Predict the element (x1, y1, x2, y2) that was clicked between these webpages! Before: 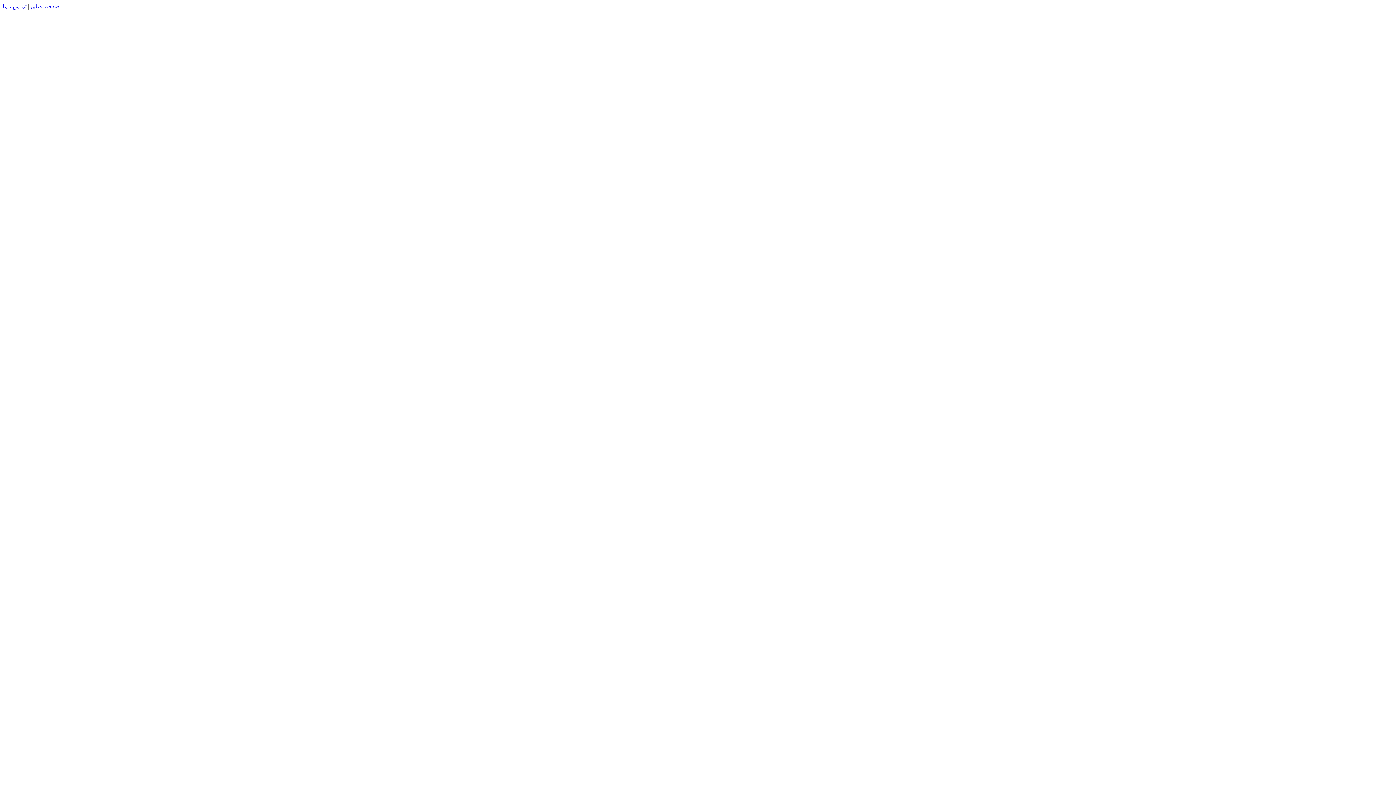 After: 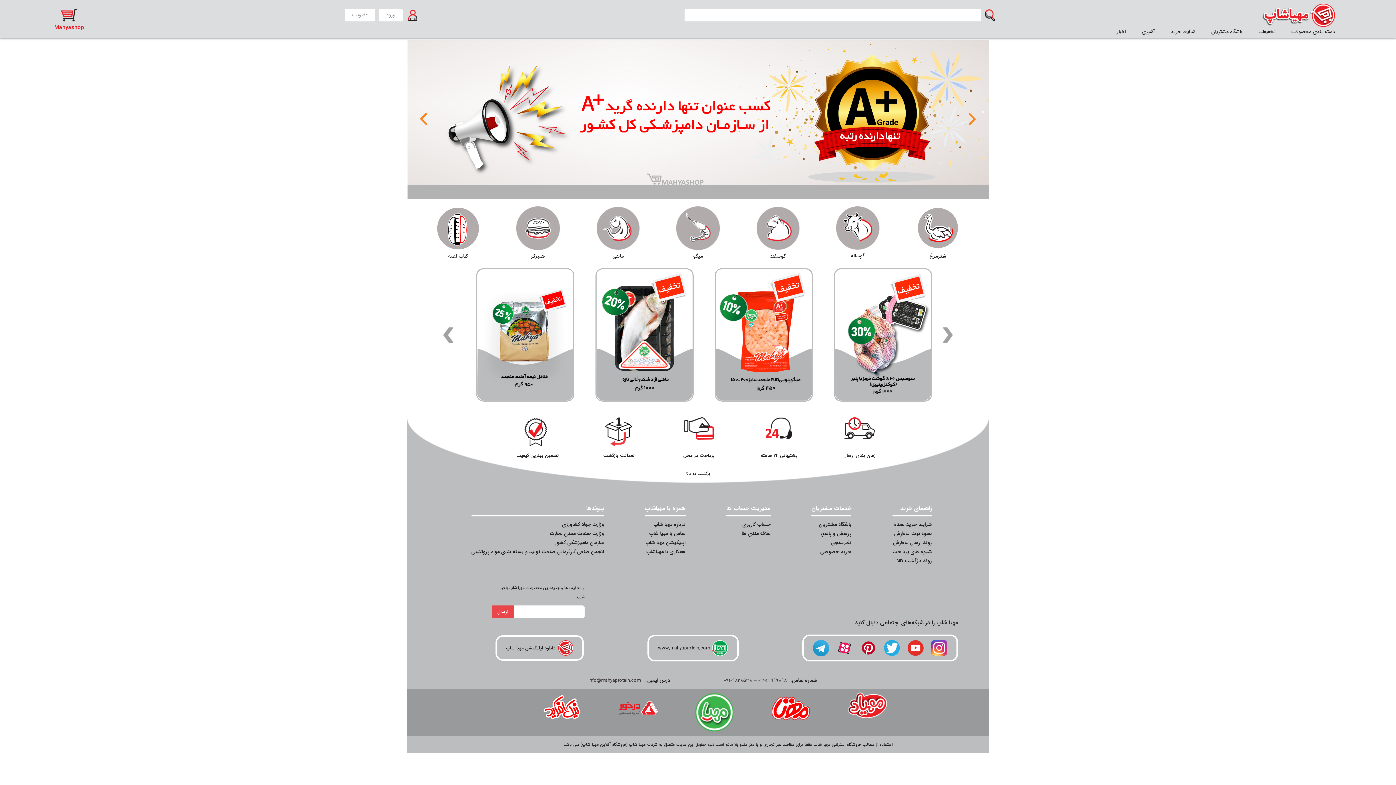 Action: bbox: (30, 3, 60, 9) label: صفحه اصلی